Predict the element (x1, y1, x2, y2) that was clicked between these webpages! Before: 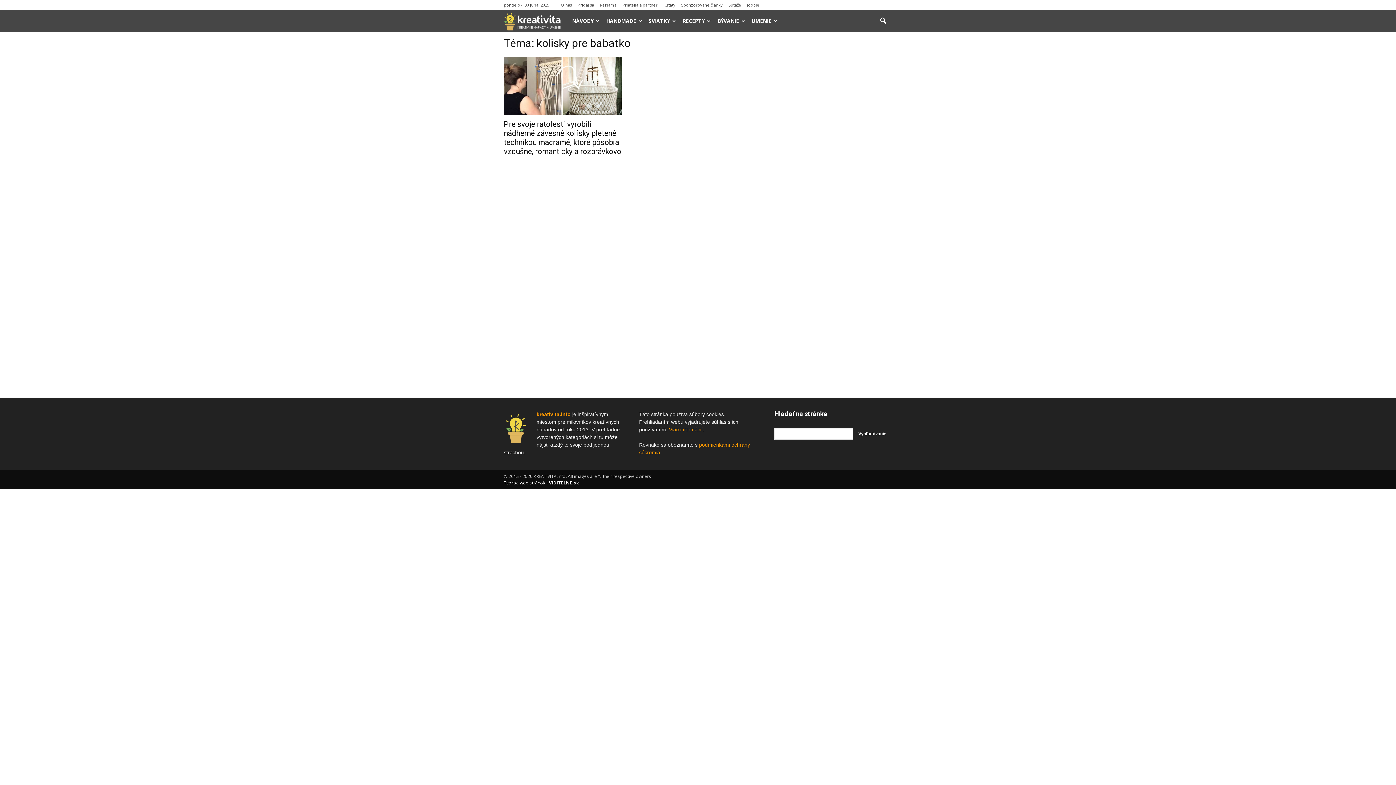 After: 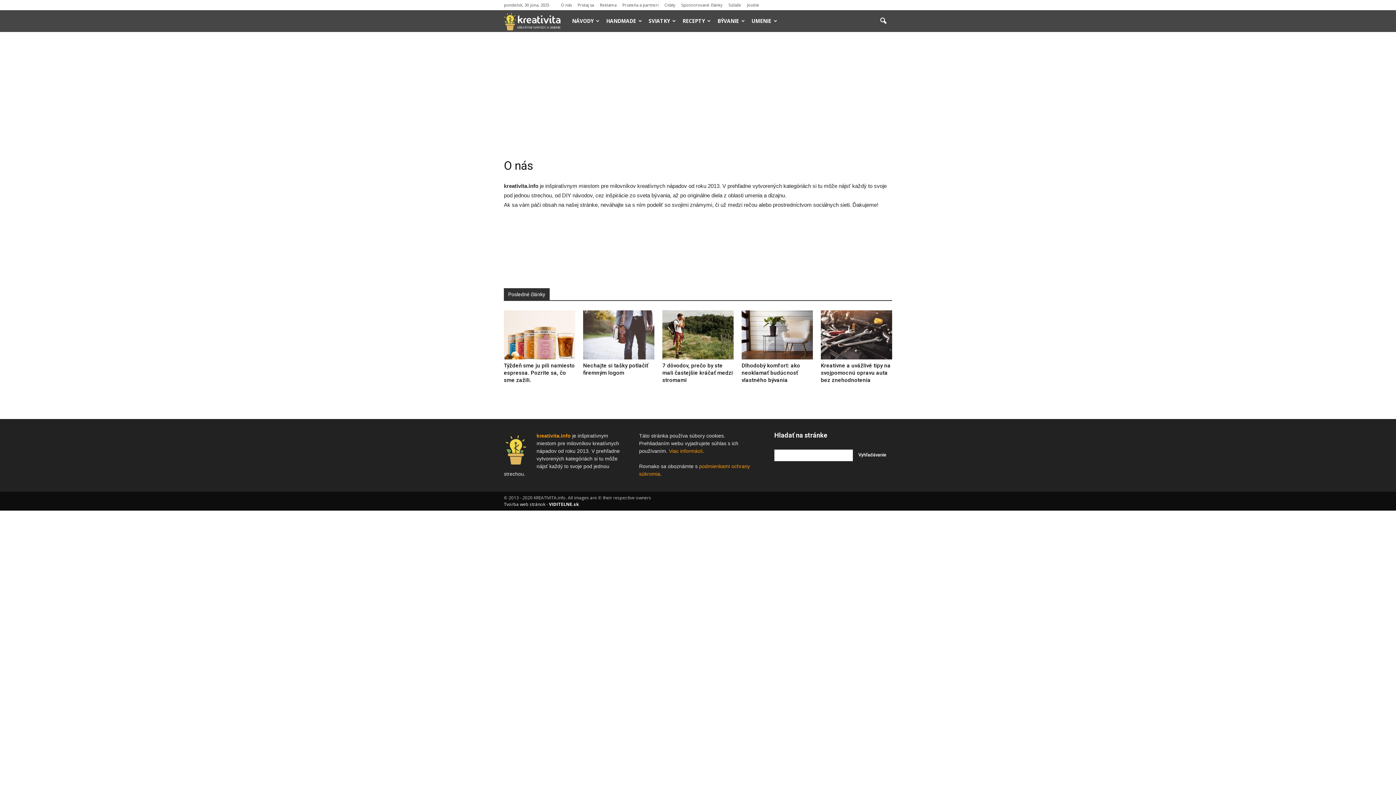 Action: label: O nás bbox: (561, 2, 572, 7)